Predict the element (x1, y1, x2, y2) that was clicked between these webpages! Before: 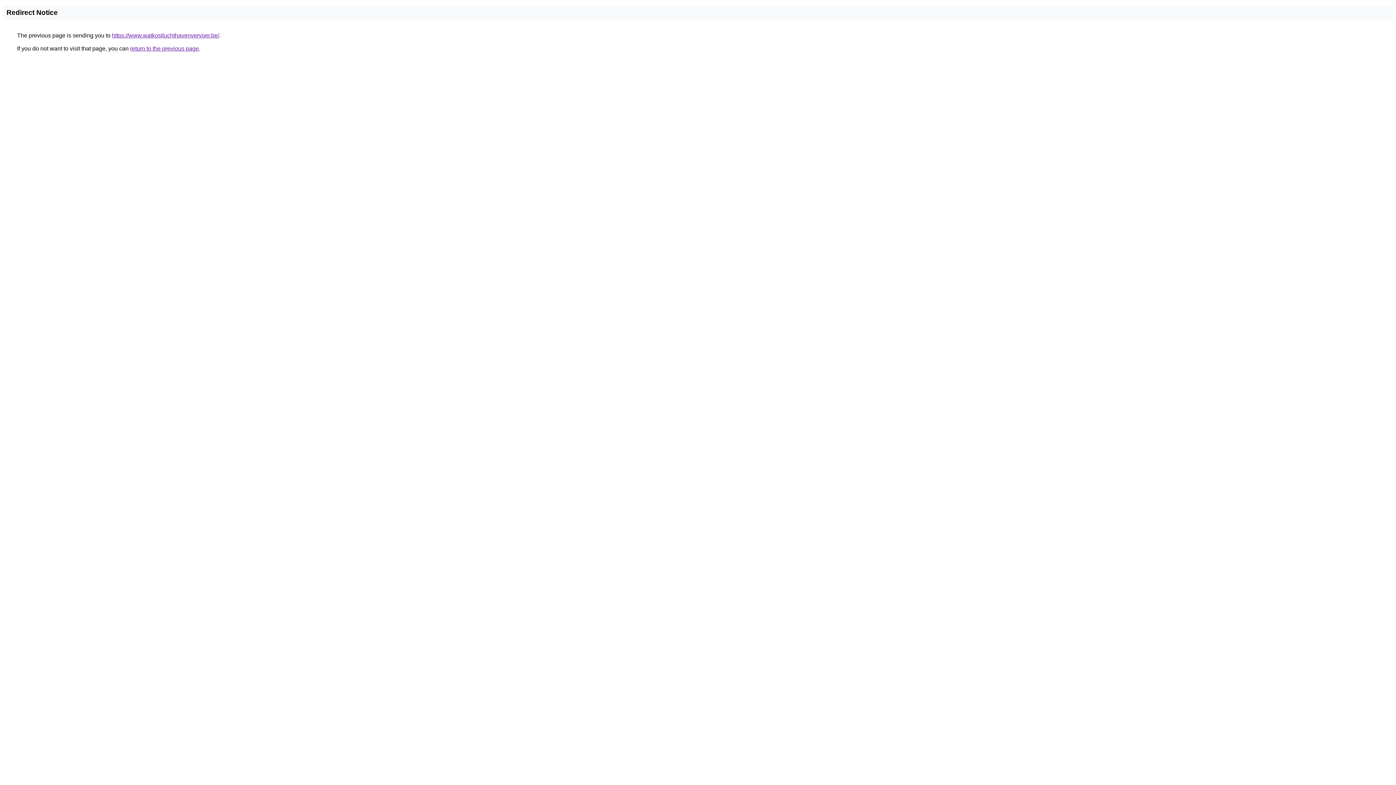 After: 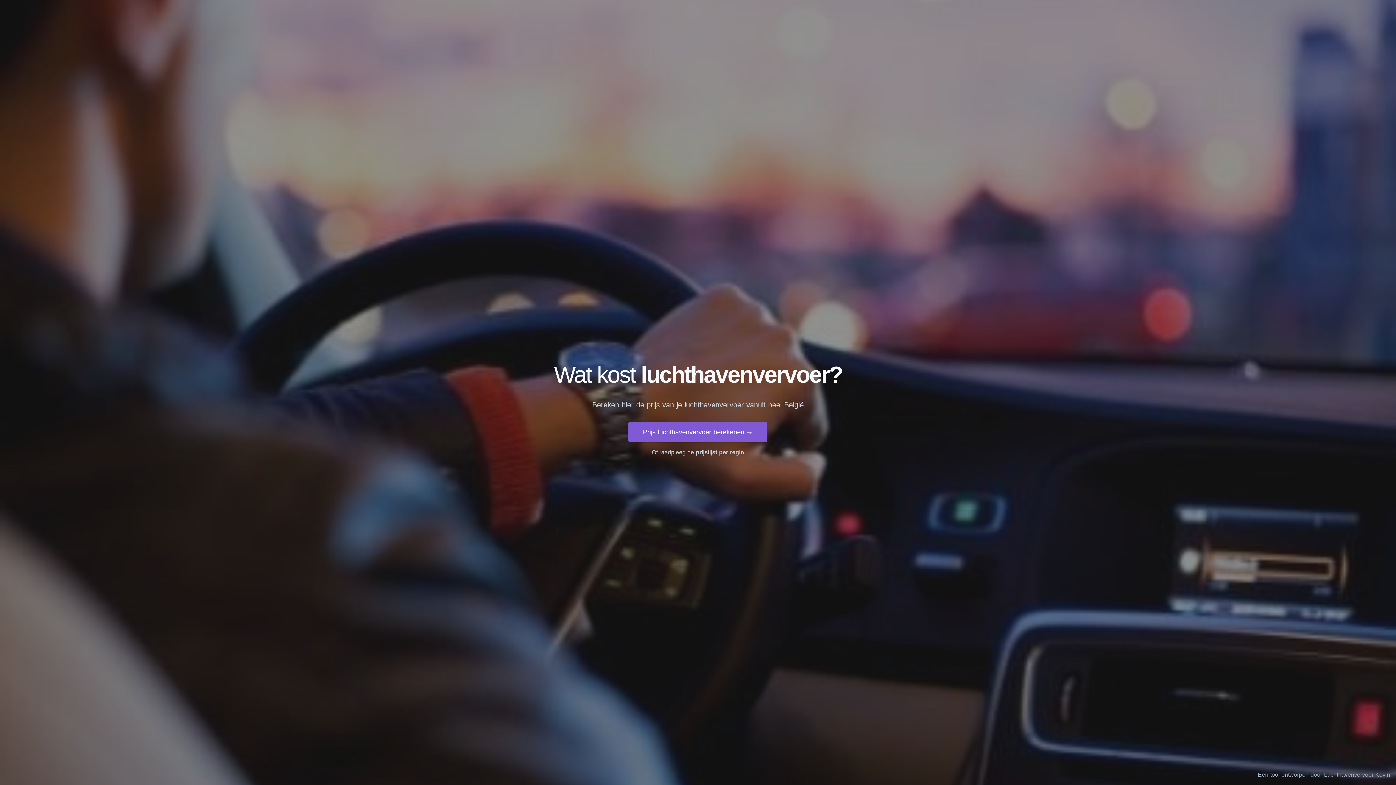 Action: label: https://www.watkostluchthavenvervoer.be/ bbox: (112, 32, 219, 38)